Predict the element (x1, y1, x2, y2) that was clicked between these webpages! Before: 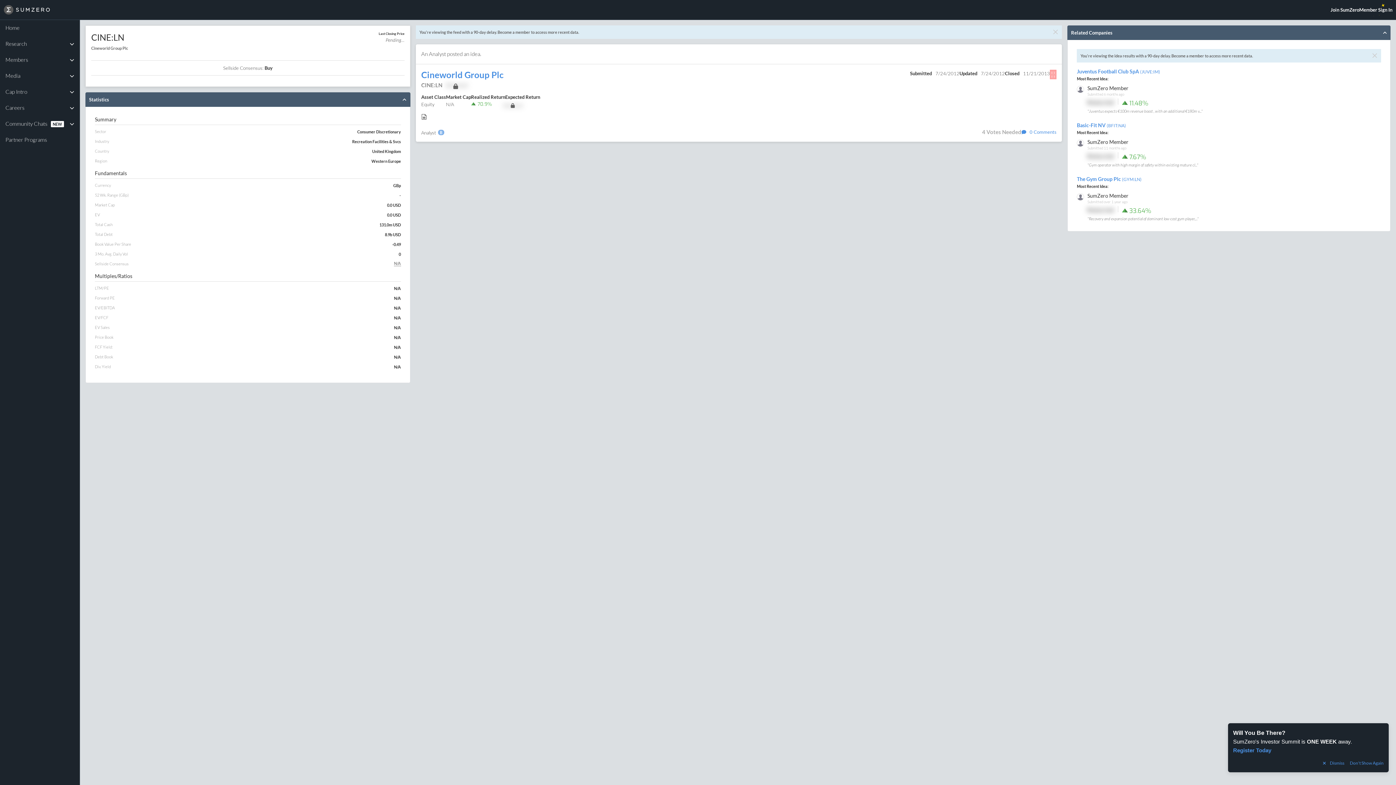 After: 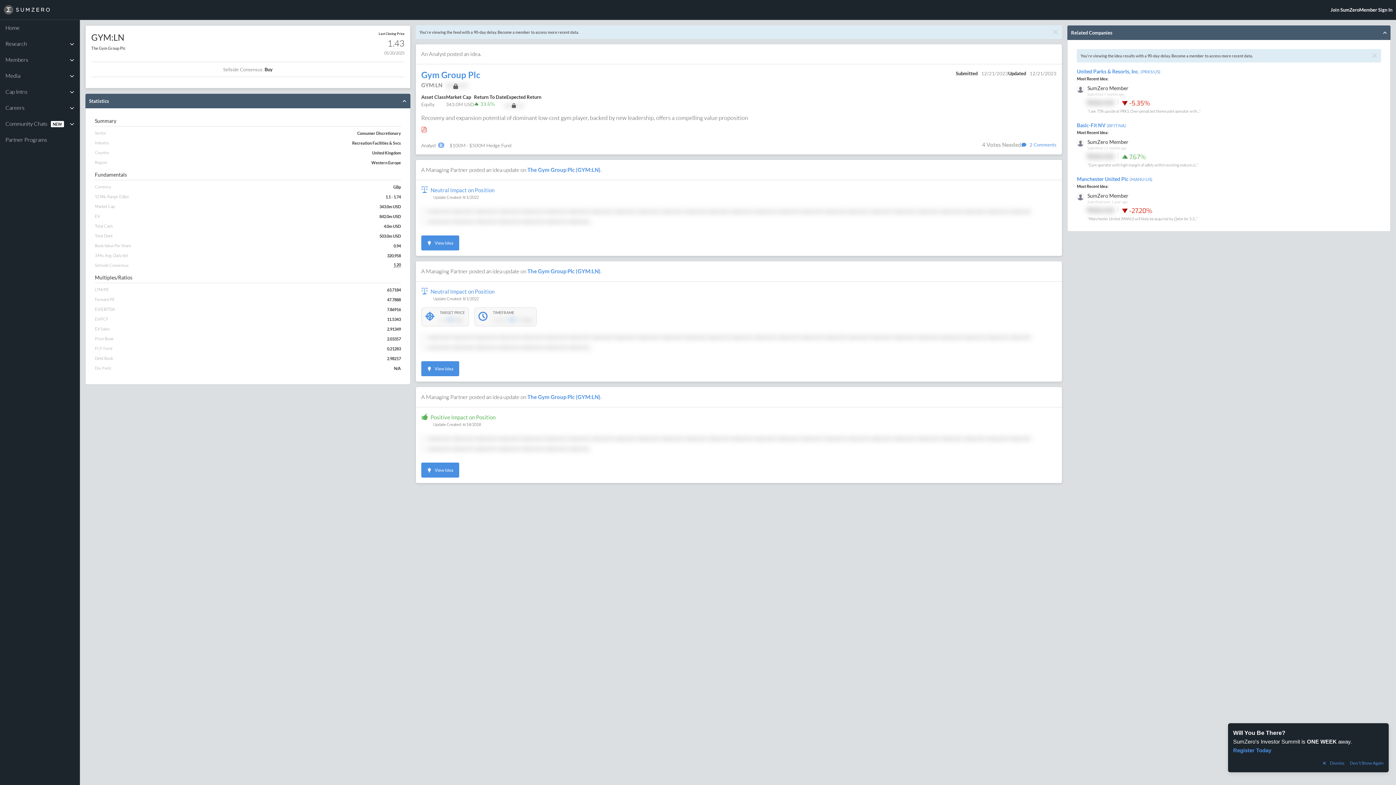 Action: bbox: (1077, 176, 1141, 182) label: The Gym Group Plc (GYM:LN)